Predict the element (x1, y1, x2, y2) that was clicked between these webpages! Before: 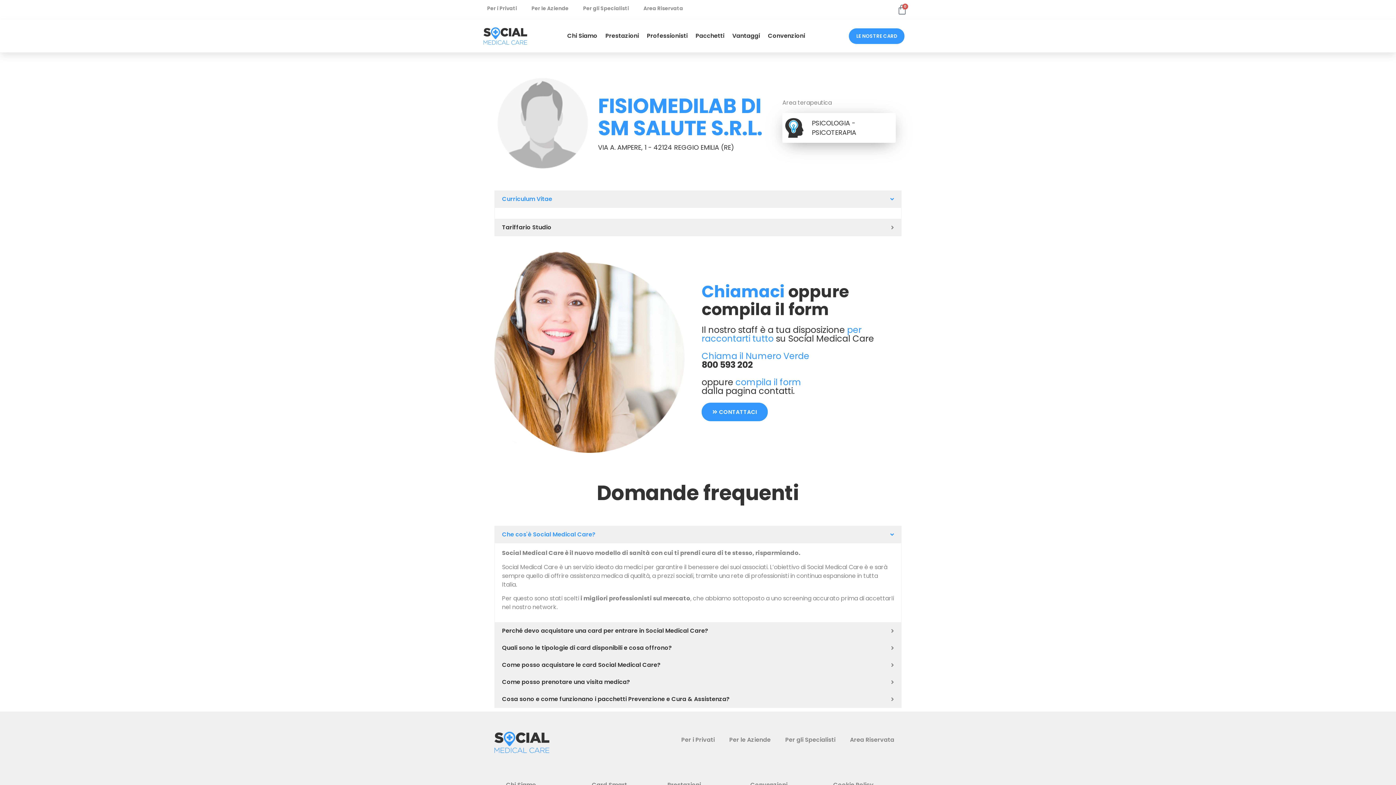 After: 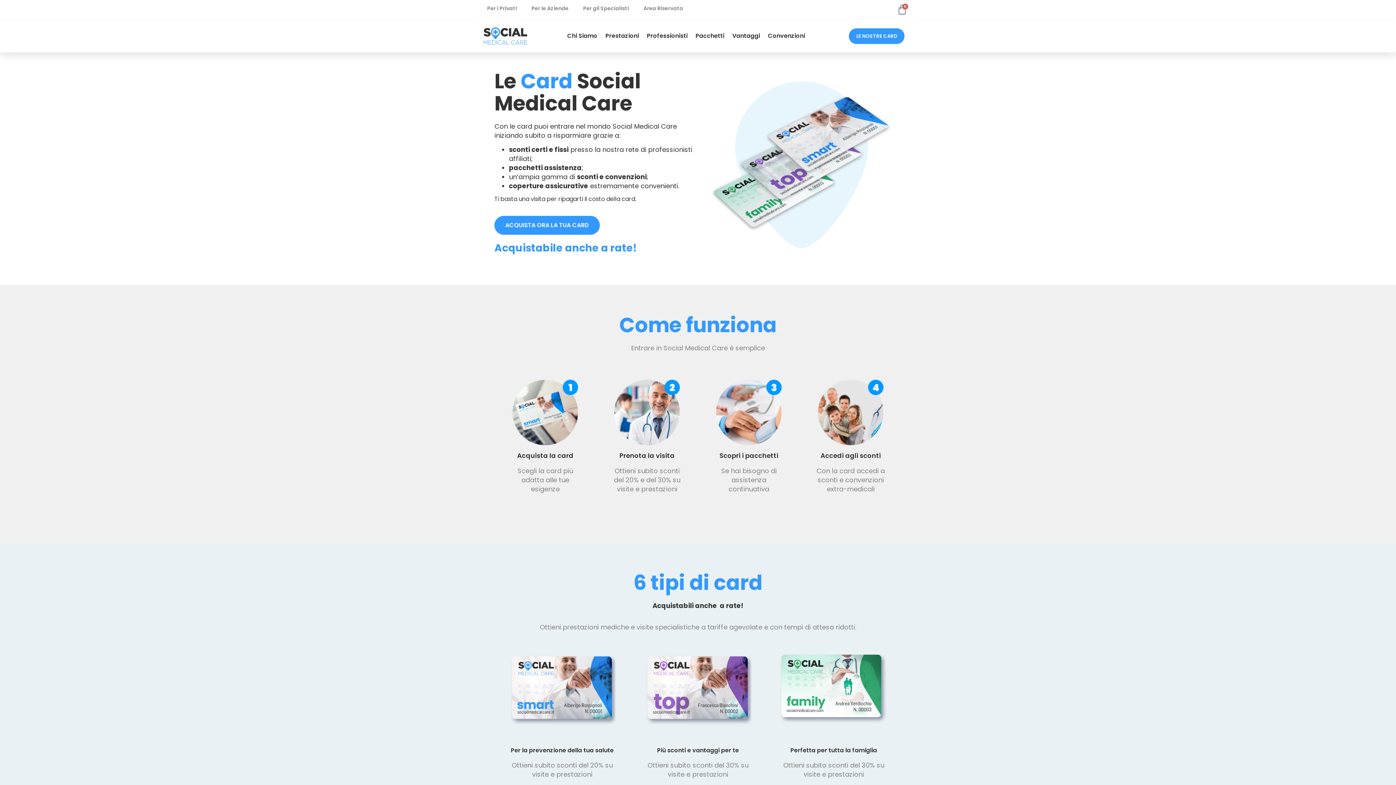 Action: bbox: (849, 28, 904, 43) label: LE NOSTRE CARD